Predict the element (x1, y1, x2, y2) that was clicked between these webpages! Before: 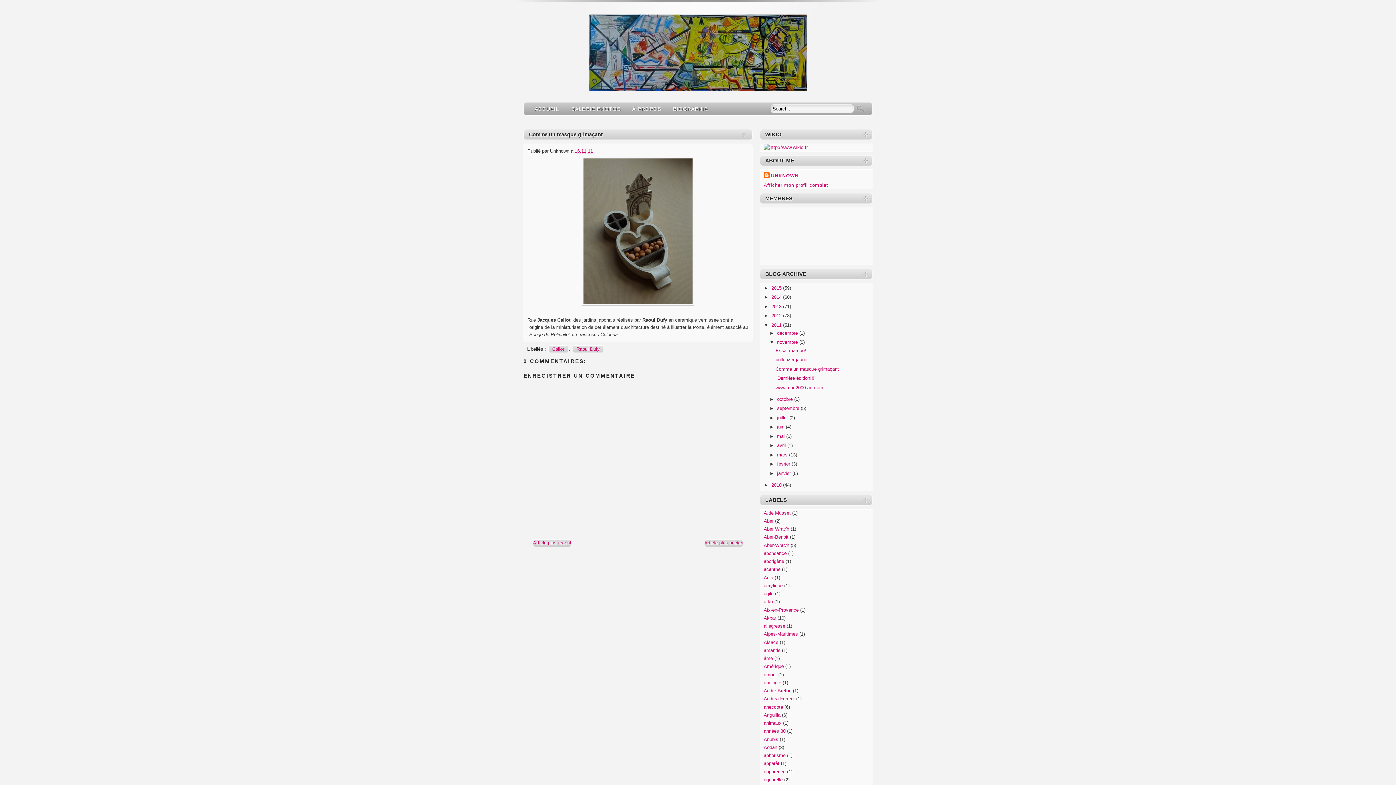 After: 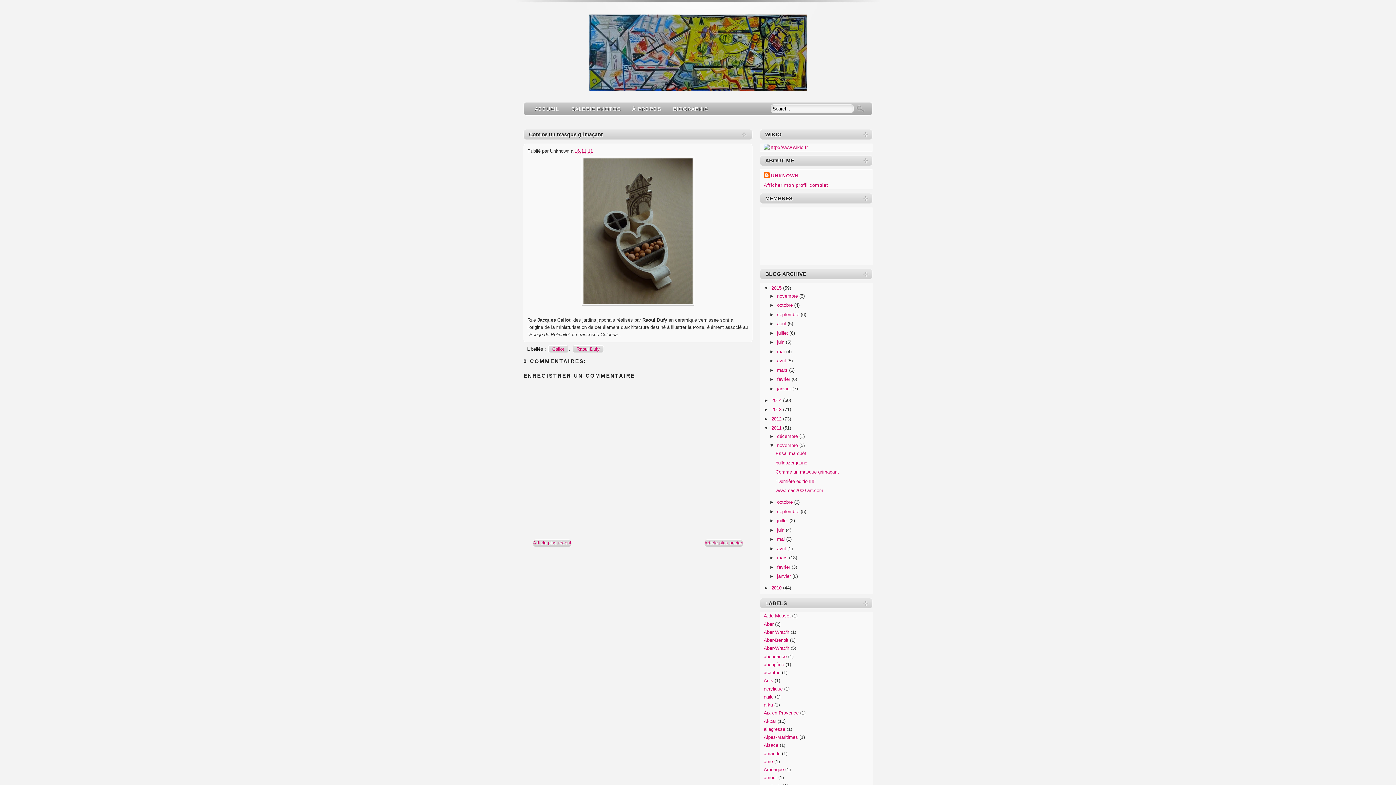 Action: bbox: (764, 285, 771, 290) label: ►  